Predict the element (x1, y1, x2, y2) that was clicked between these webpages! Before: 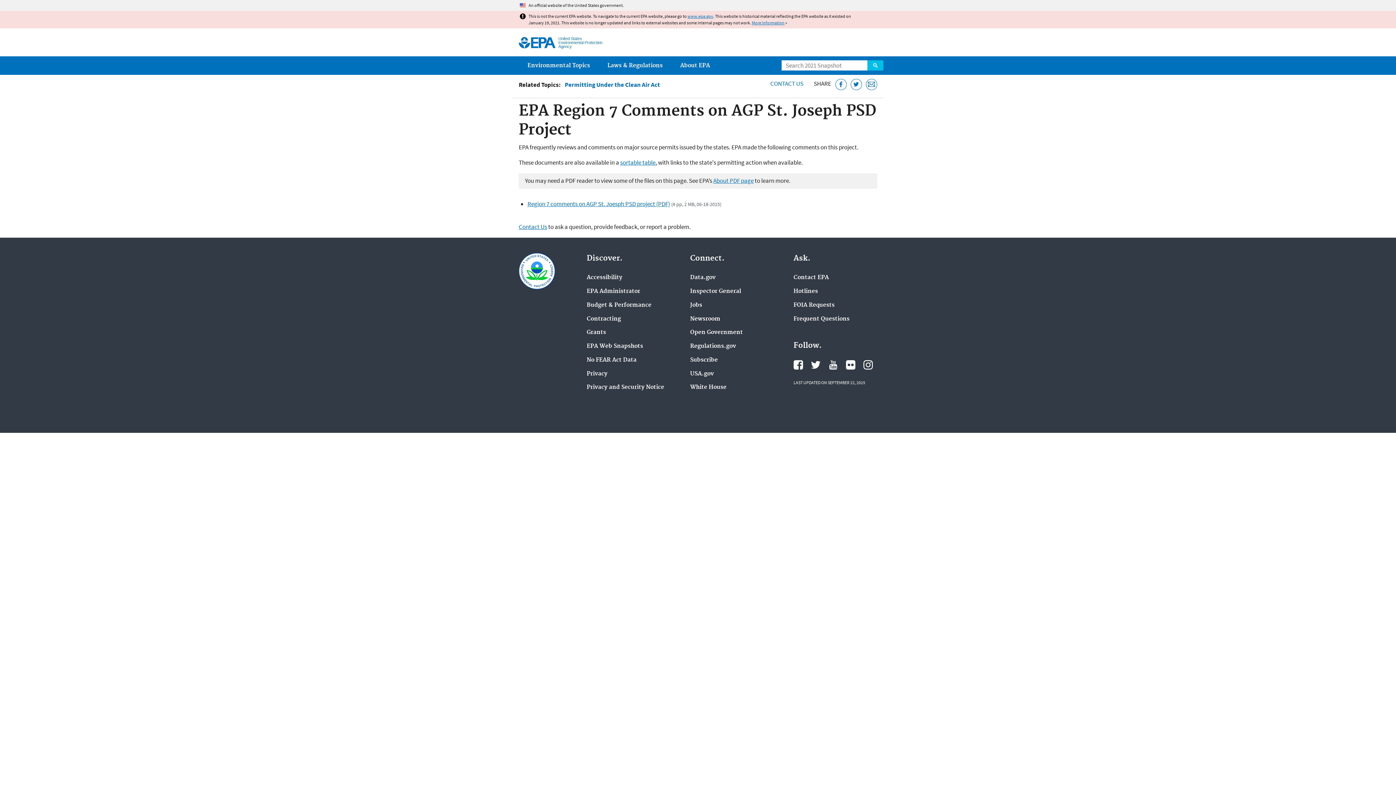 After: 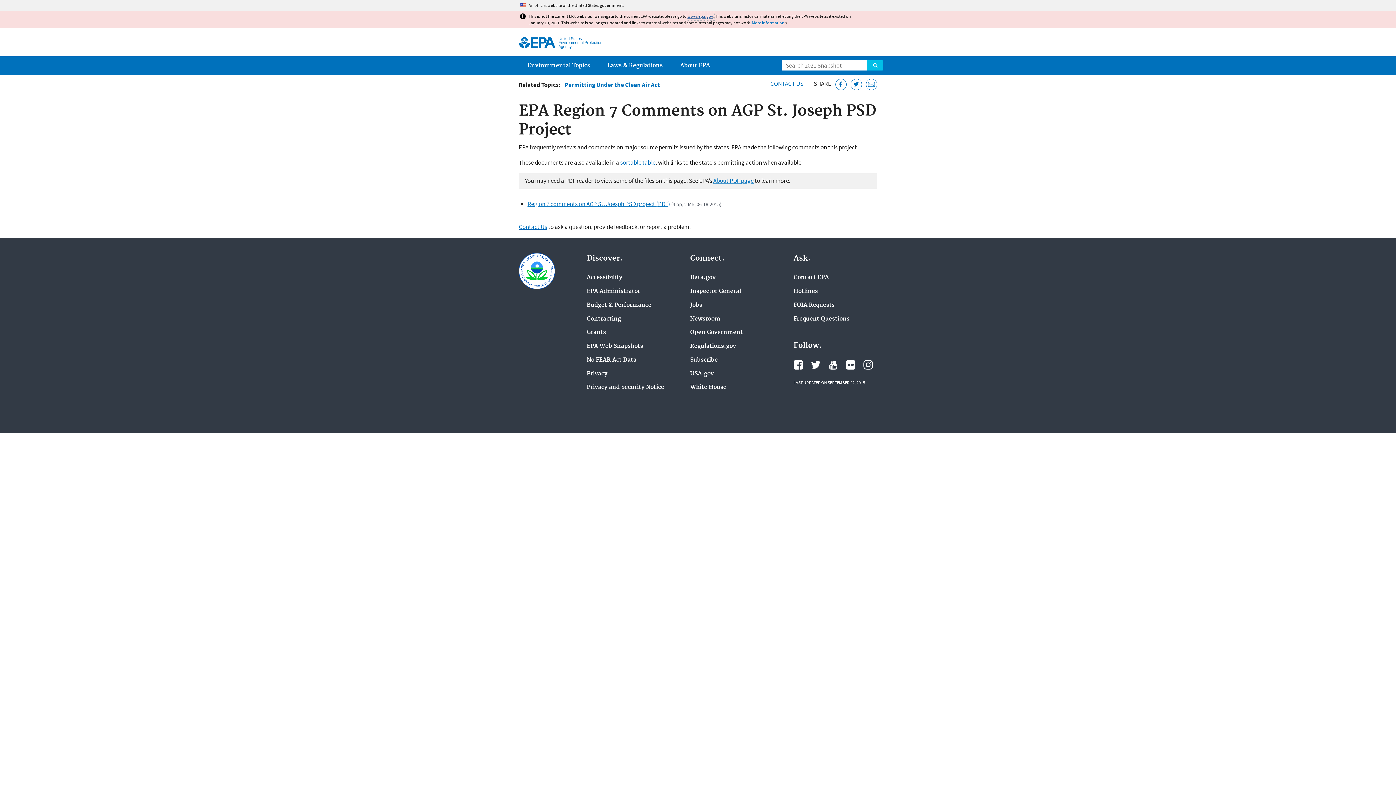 Action: bbox: (687, 13, 713, 18) label: www.epa.gov